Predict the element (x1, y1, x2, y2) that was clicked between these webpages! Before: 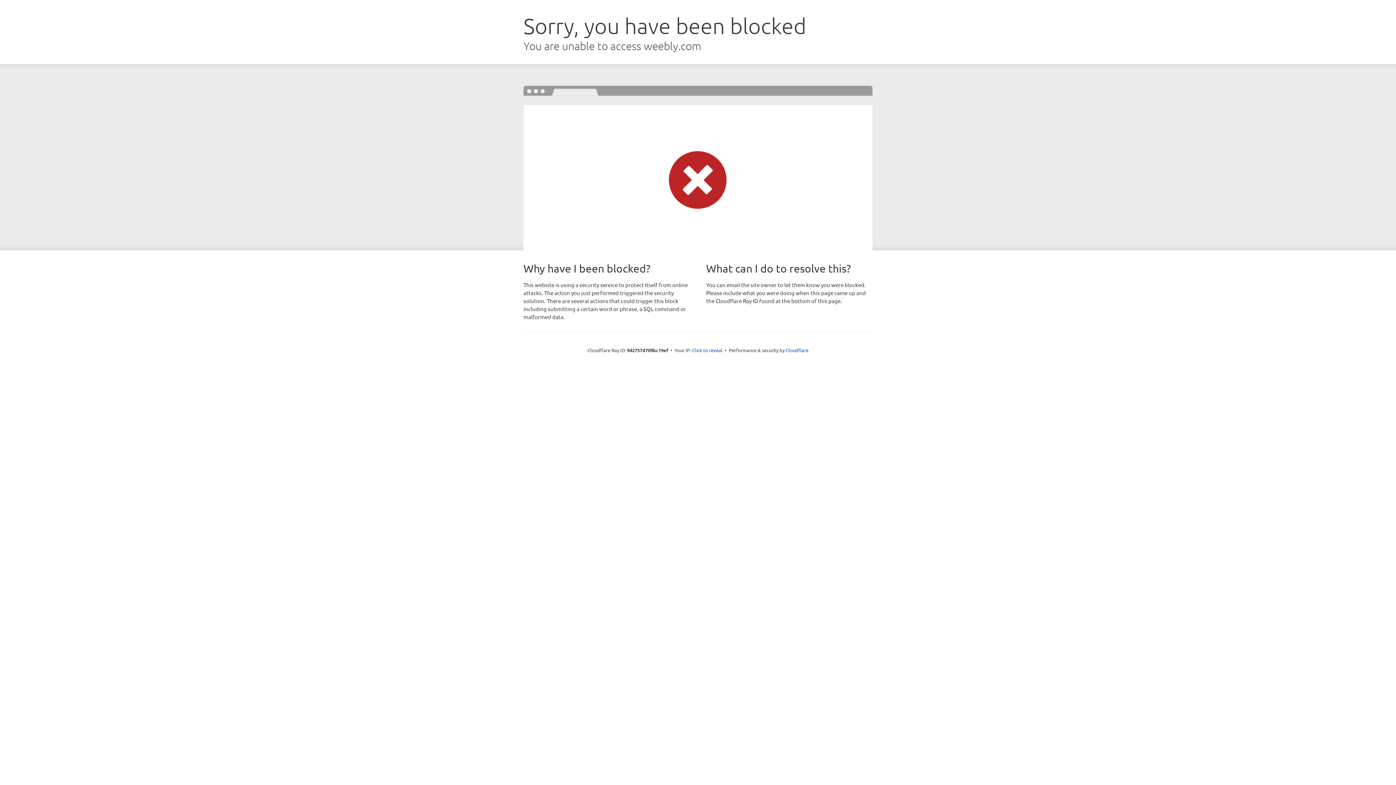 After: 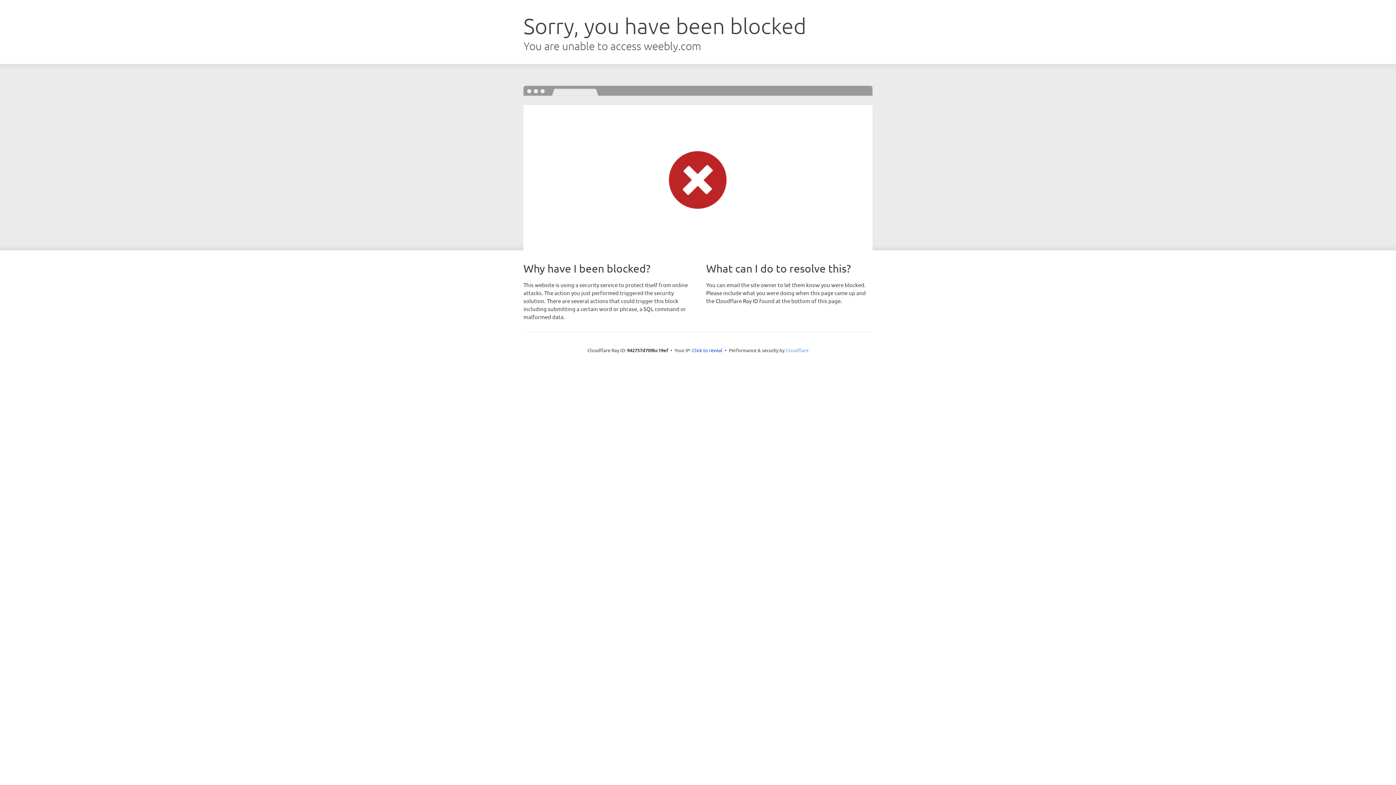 Action: bbox: (785, 347, 808, 353) label: Cloudflare